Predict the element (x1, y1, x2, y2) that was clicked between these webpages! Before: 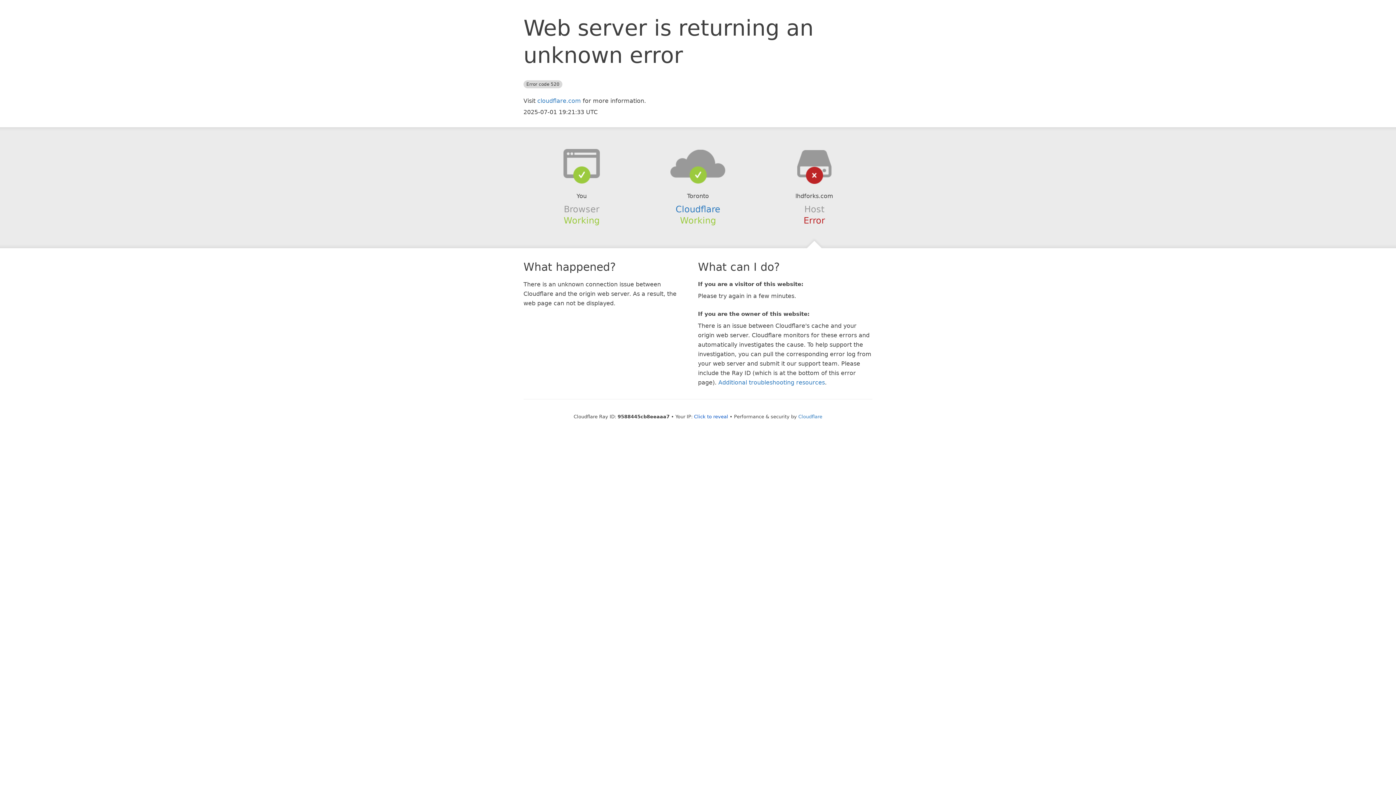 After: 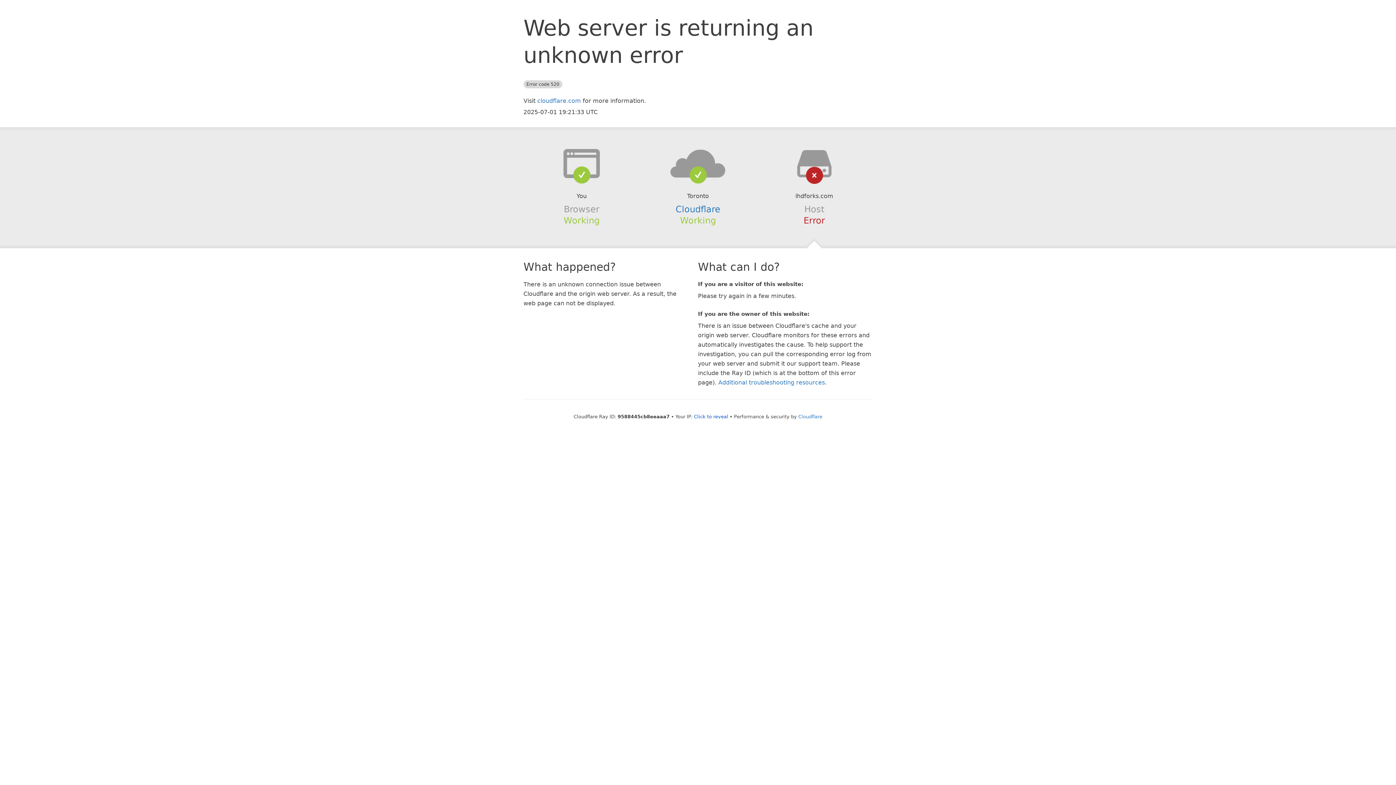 Action: bbox: (639, 148, 756, 178)